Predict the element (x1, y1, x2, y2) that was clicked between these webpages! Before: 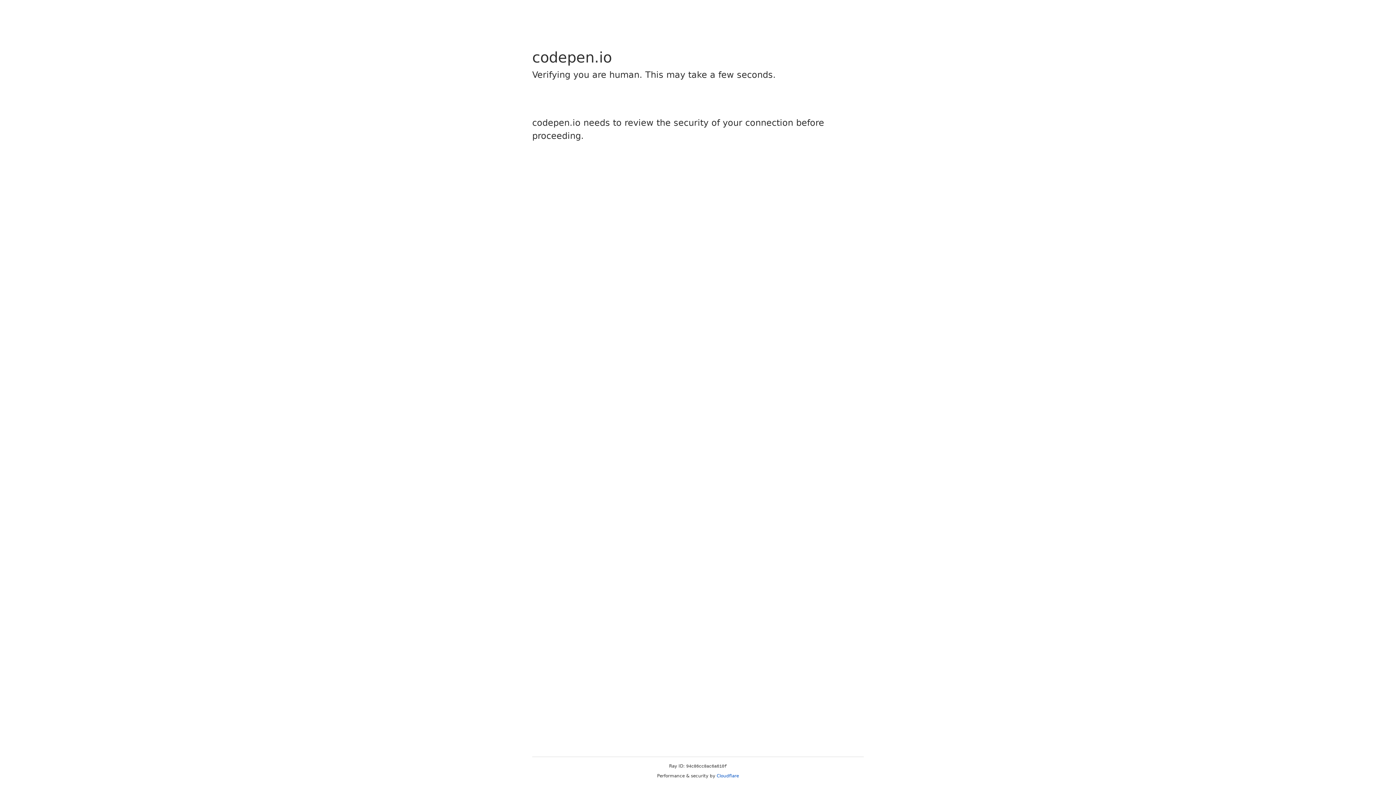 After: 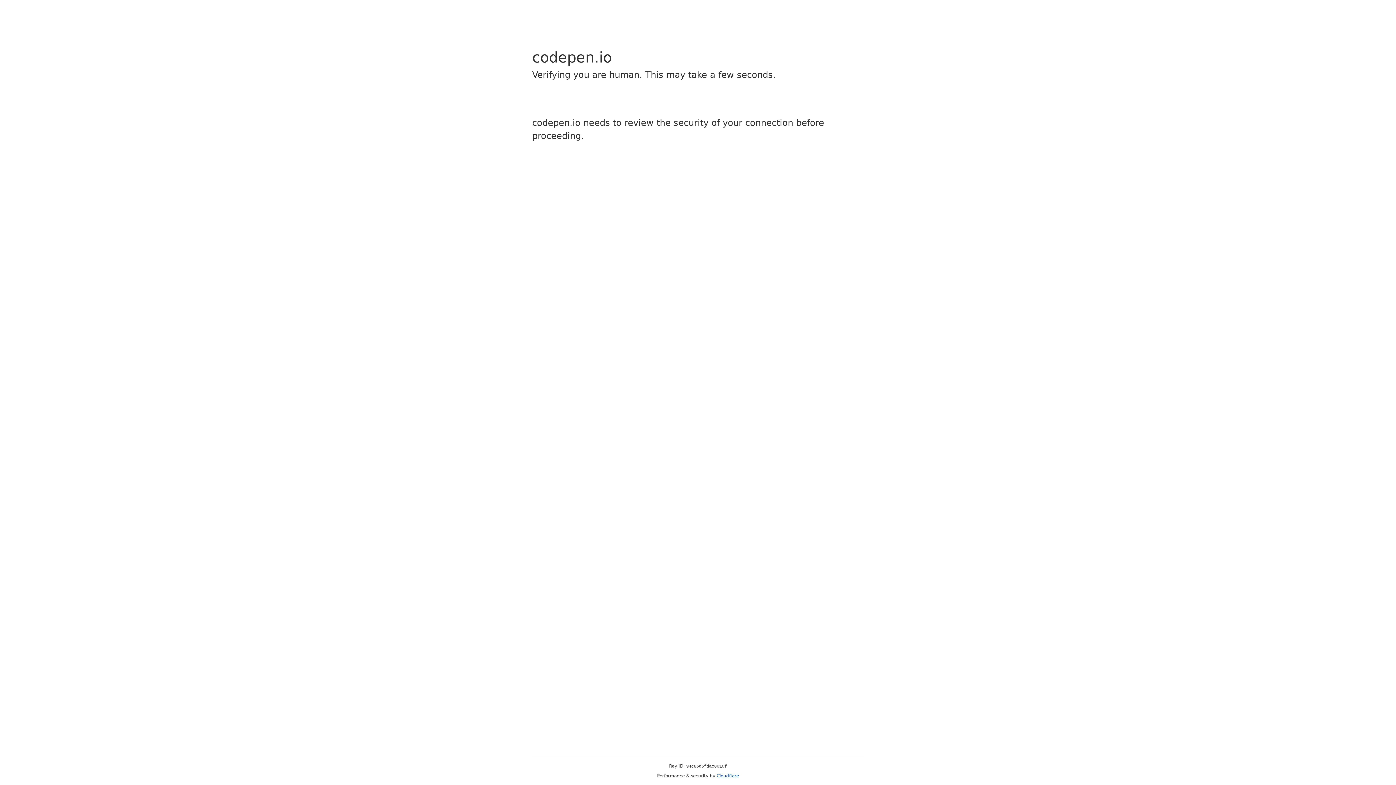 Action: bbox: (716, 773, 739, 778) label: Cloudflare